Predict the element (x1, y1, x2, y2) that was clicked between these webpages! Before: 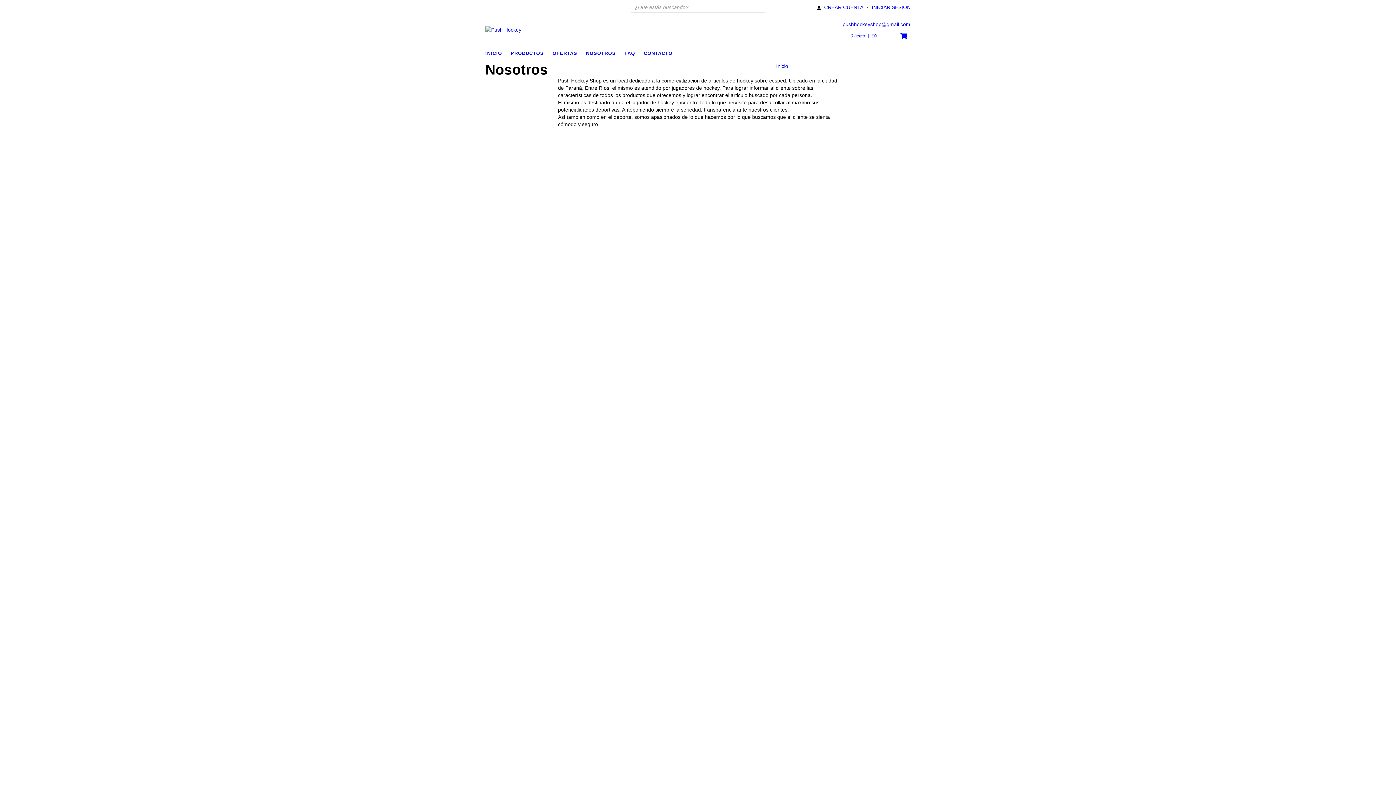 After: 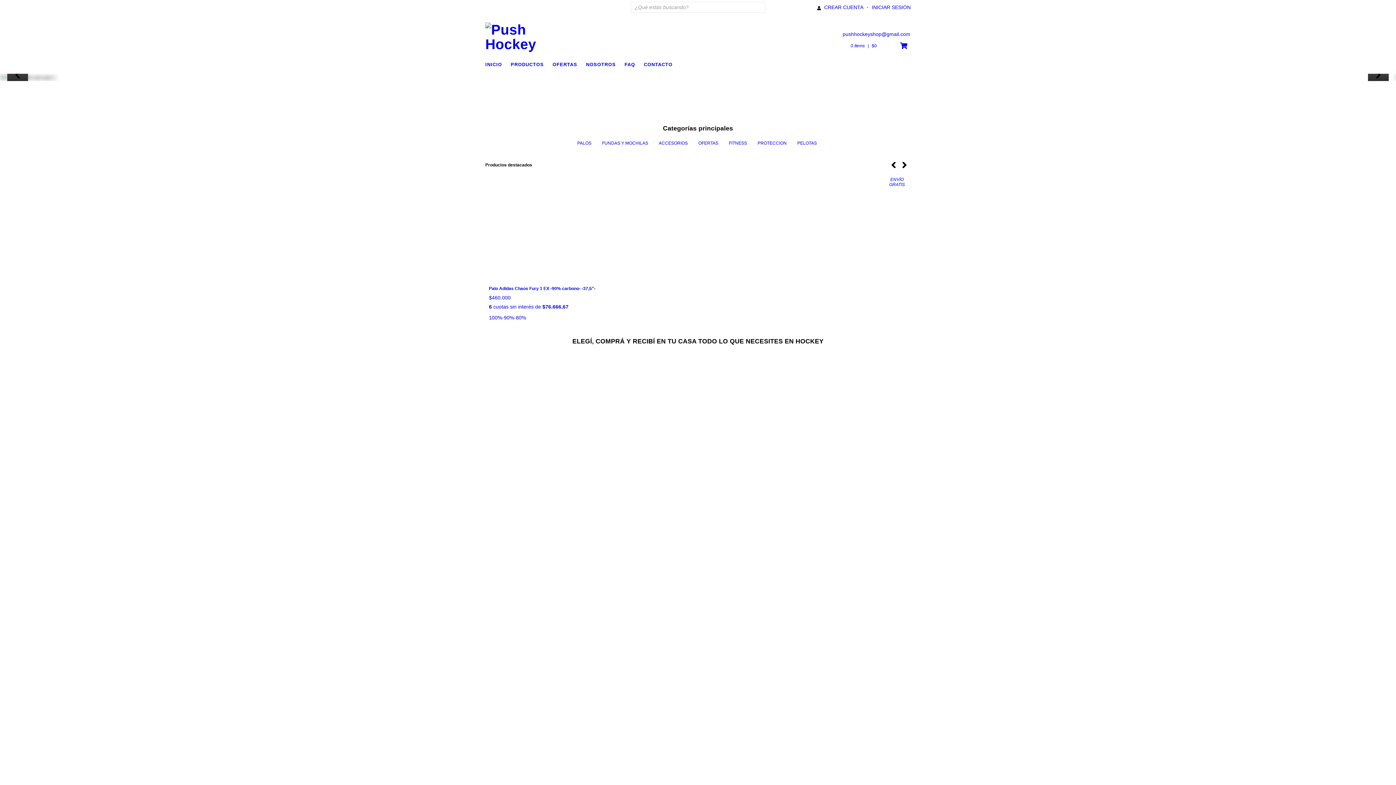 Action: bbox: (776, 63, 788, 69) label: Inicio